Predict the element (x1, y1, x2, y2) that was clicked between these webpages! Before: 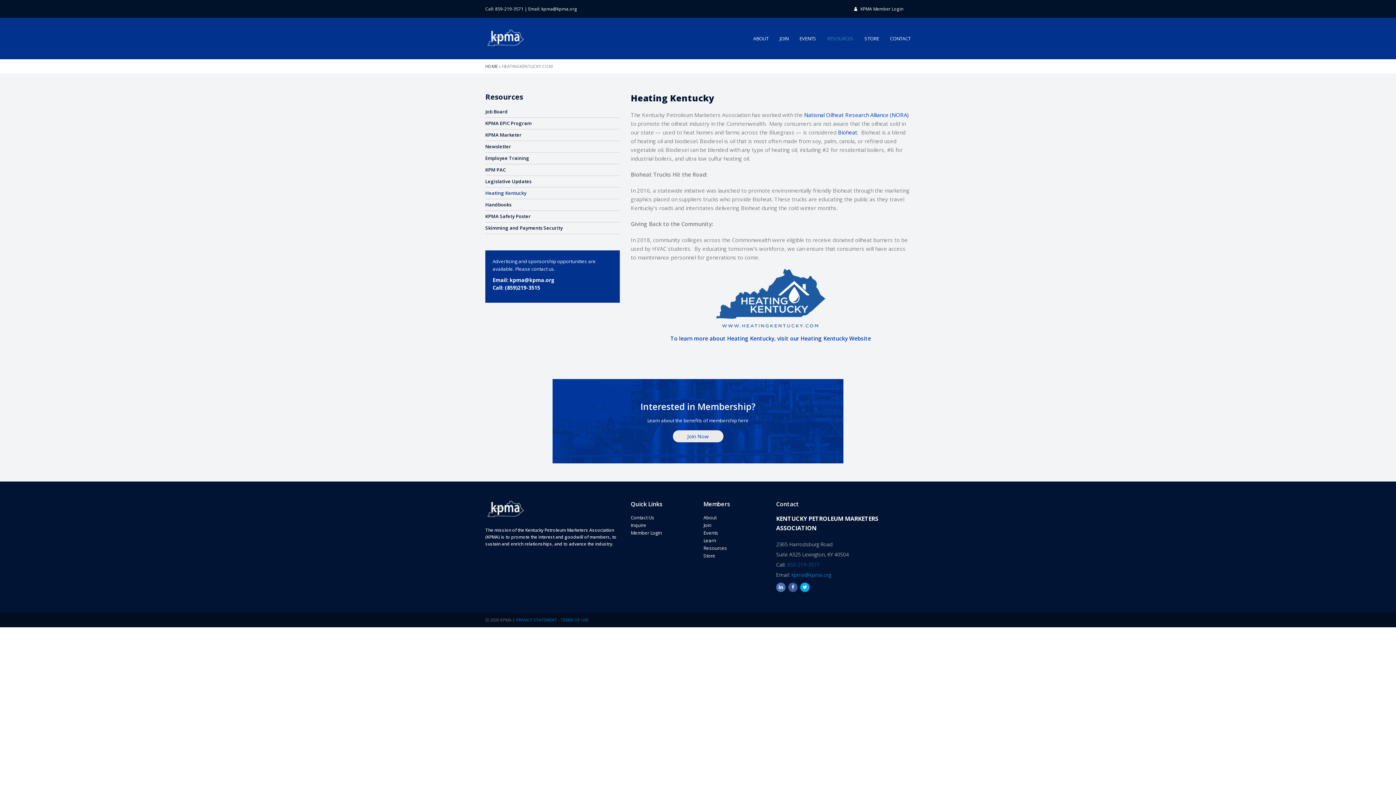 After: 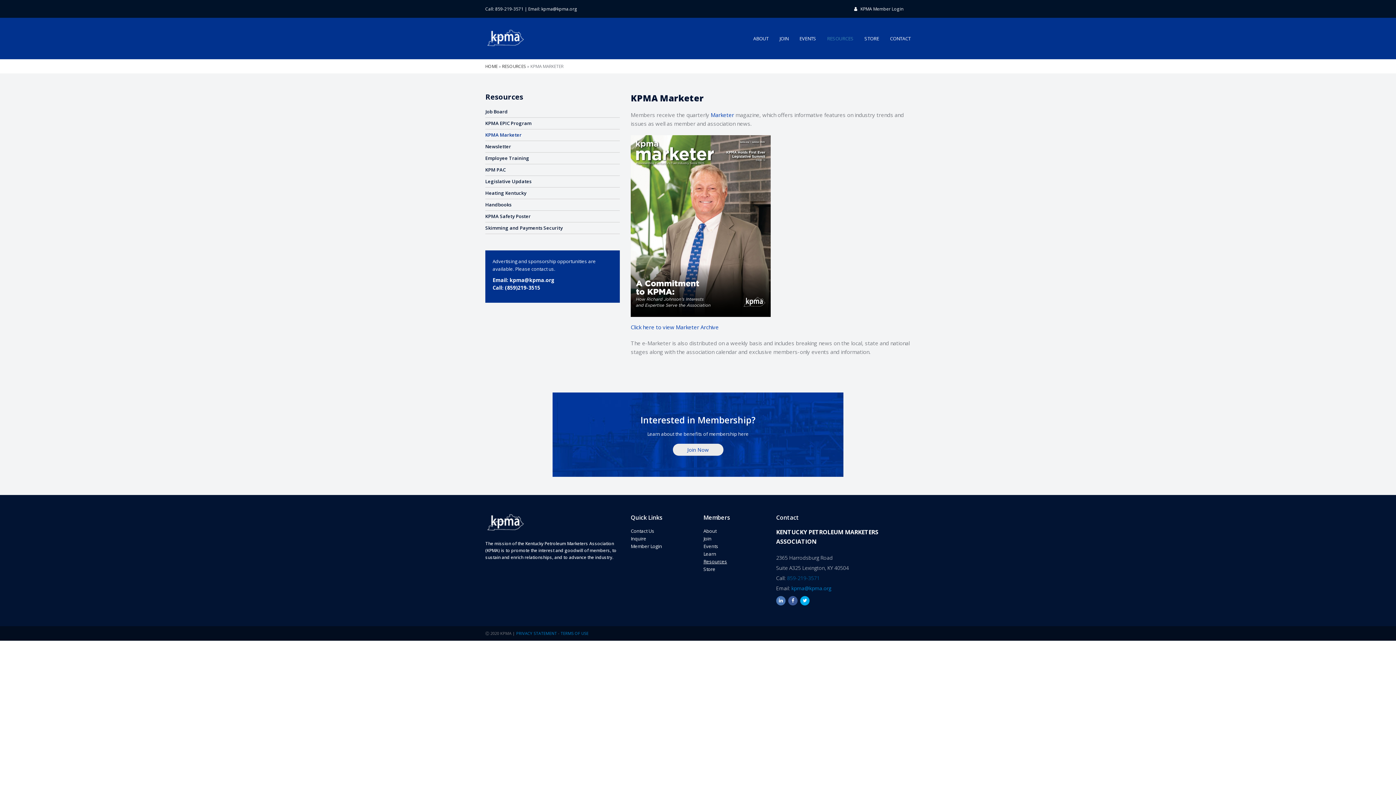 Action: bbox: (485, 131, 521, 138) label: KPMA Marketer